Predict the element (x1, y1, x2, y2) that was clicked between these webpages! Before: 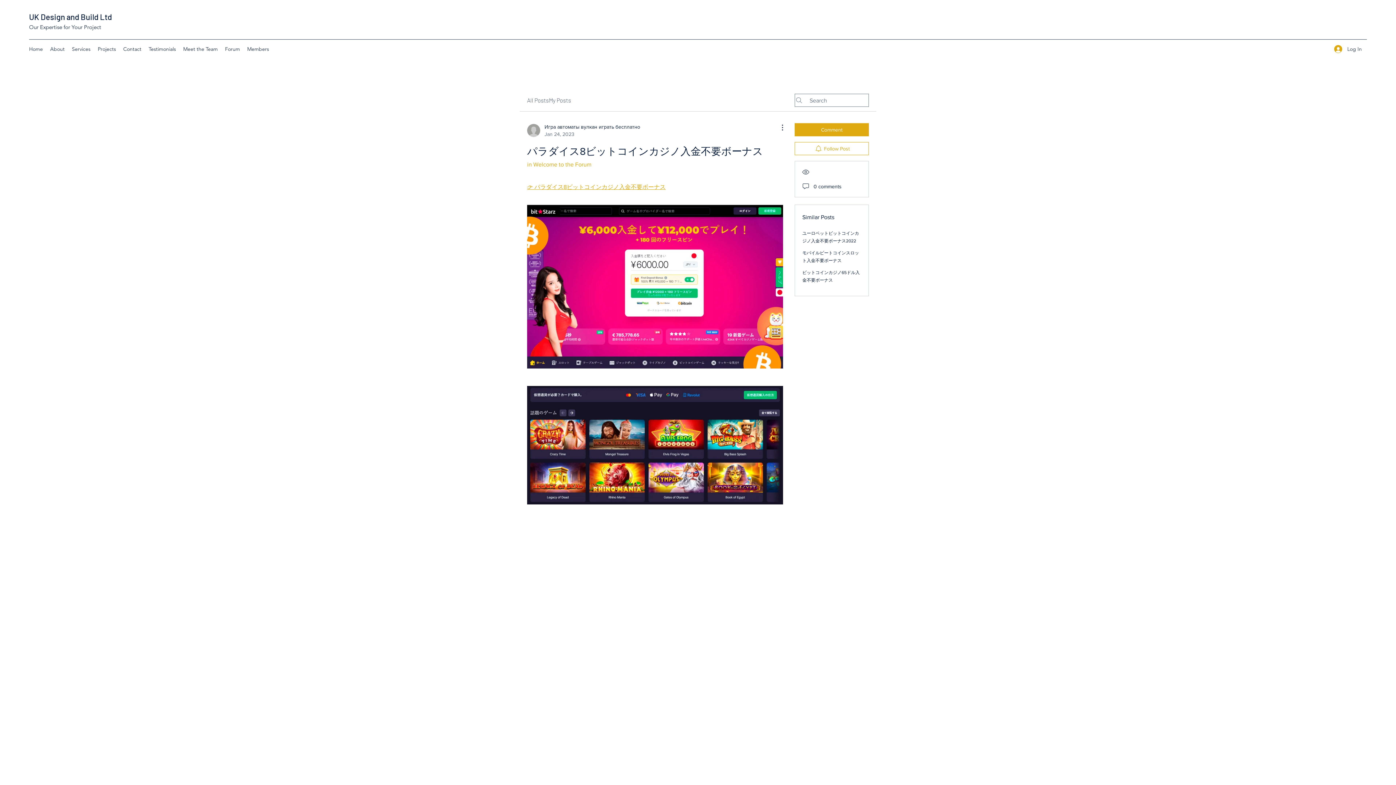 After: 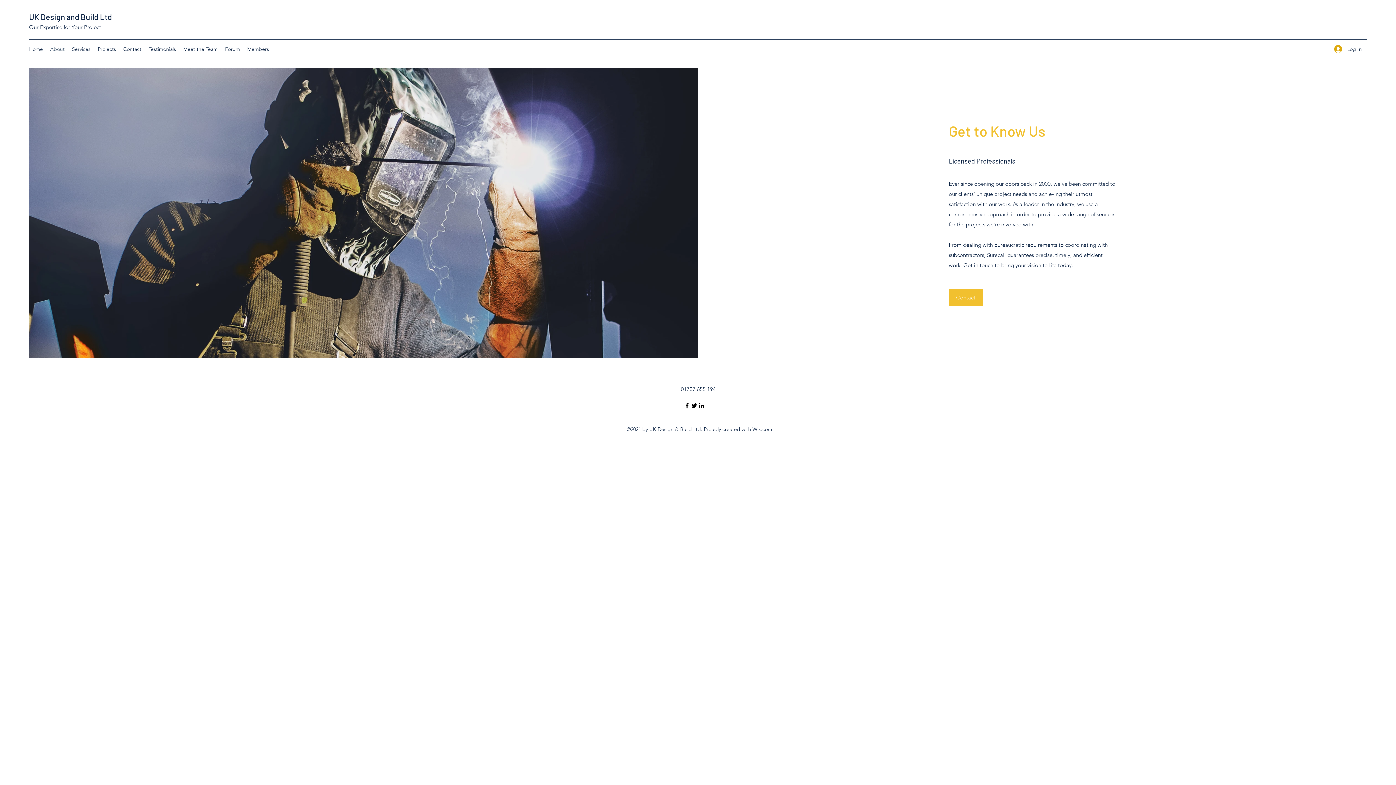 Action: bbox: (46, 43, 68, 54) label: About